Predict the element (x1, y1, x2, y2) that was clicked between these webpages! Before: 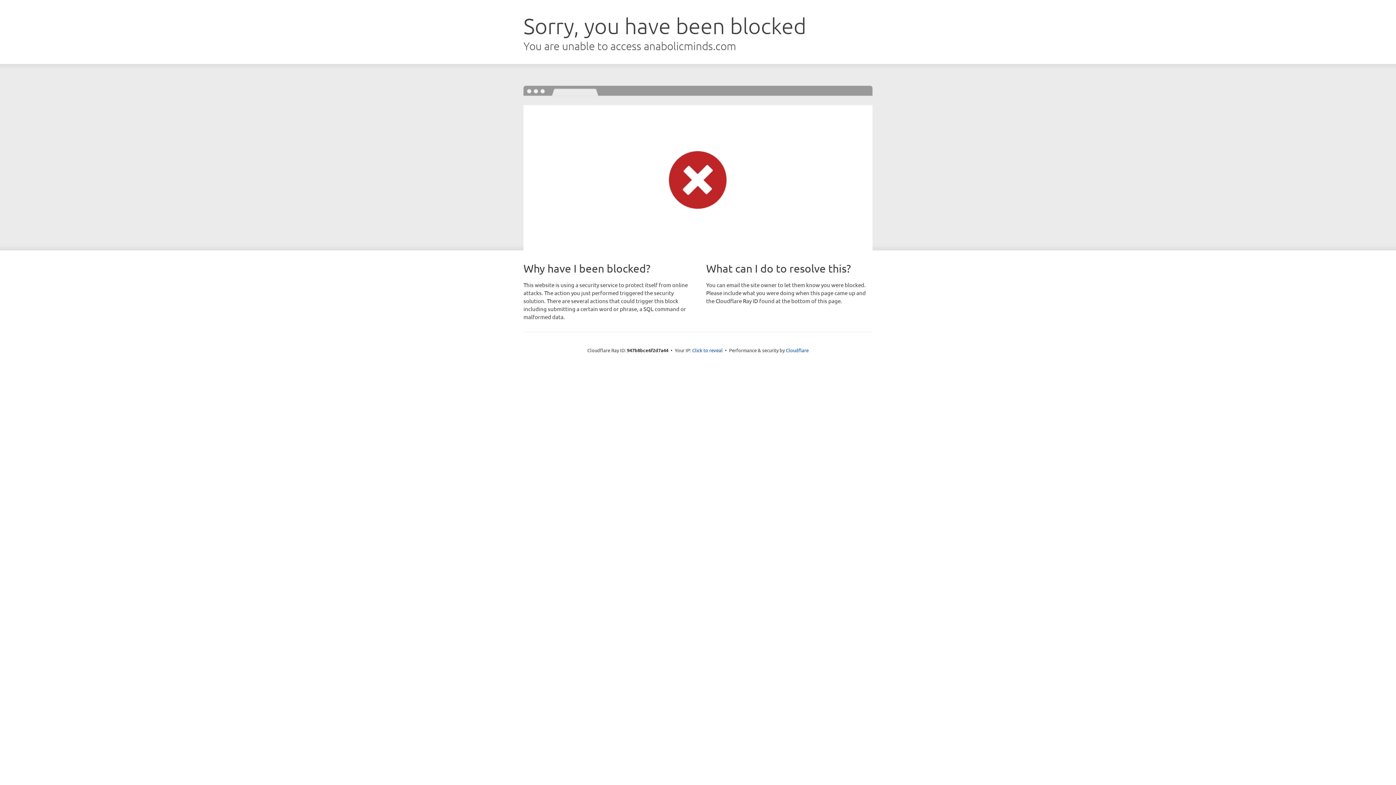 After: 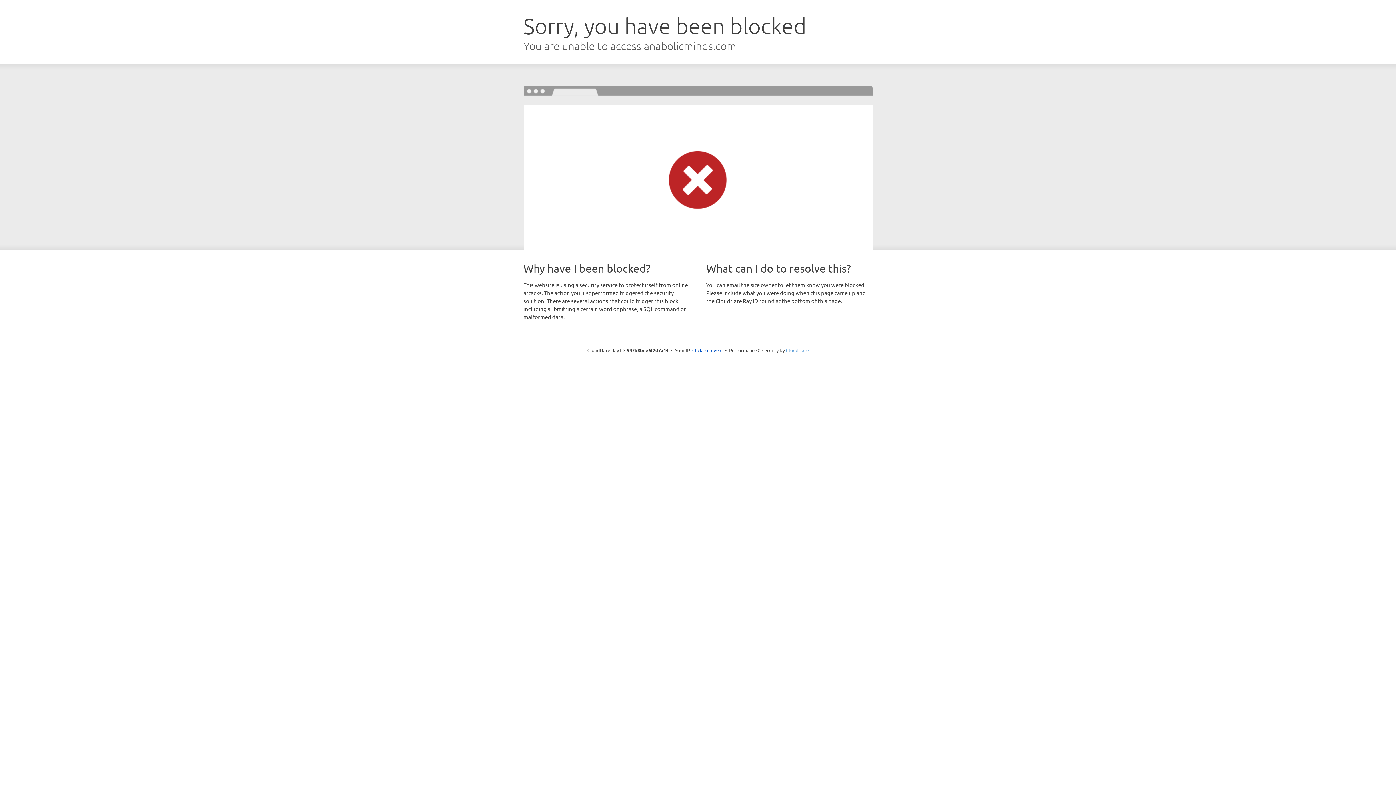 Action: label: Cloudflare bbox: (786, 347, 808, 353)